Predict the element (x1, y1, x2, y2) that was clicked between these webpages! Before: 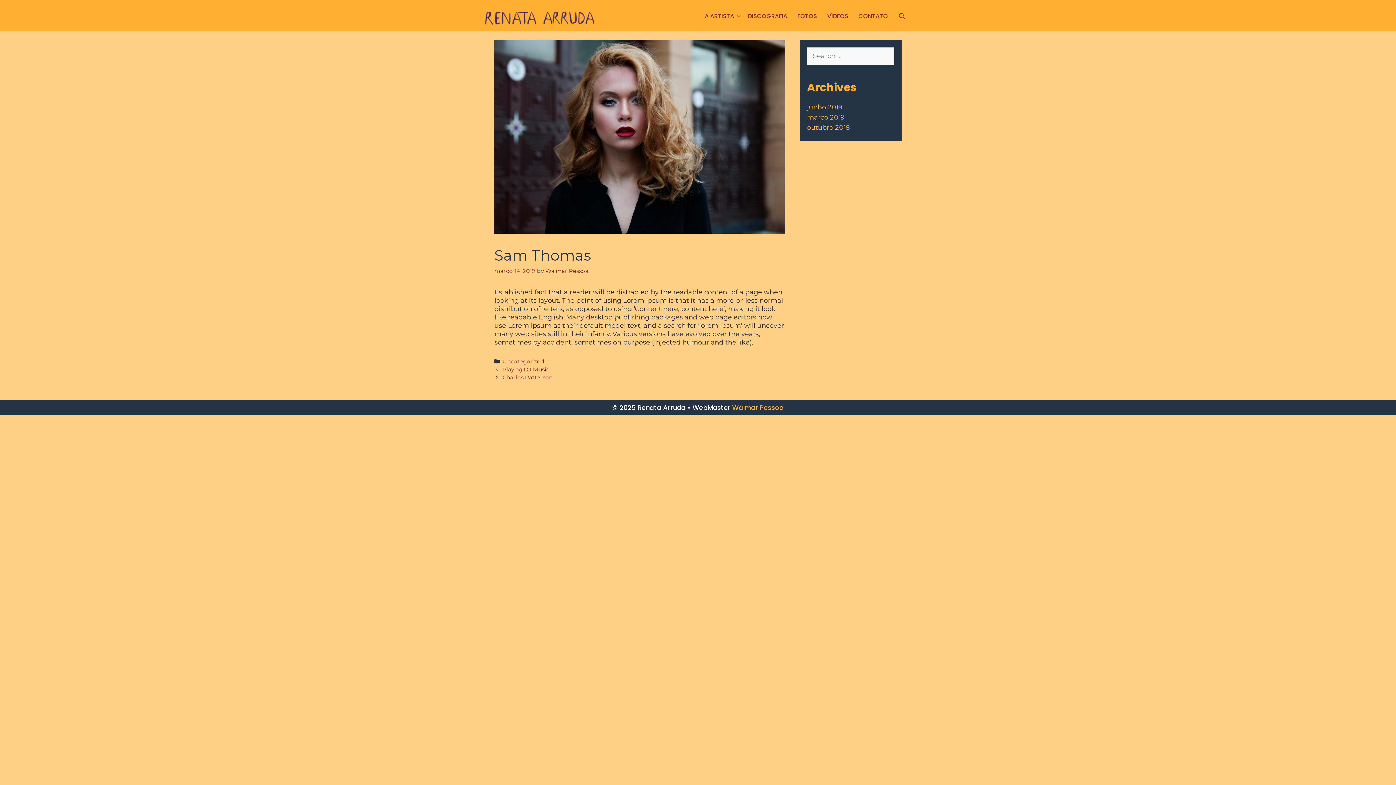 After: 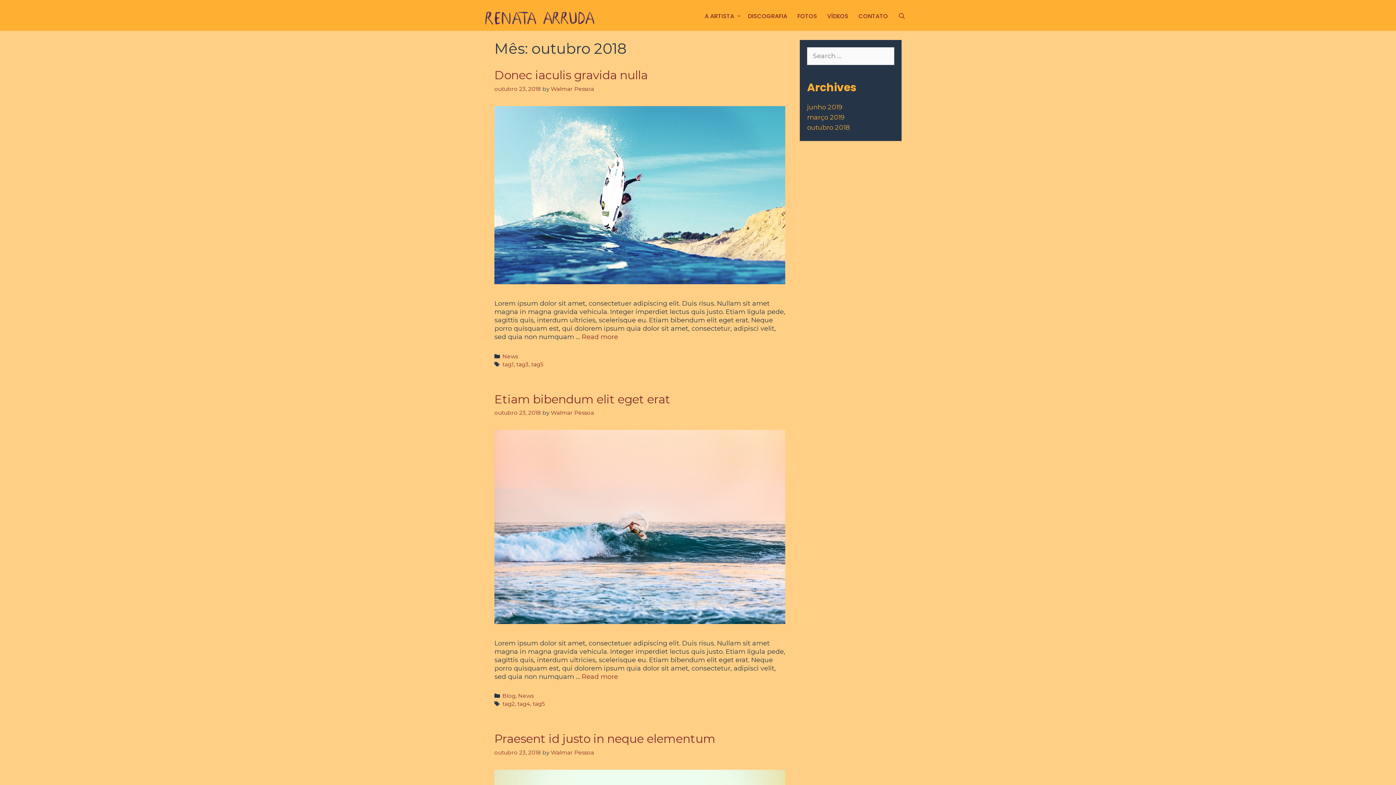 Action: bbox: (807, 123, 849, 131) label: outubro 2018